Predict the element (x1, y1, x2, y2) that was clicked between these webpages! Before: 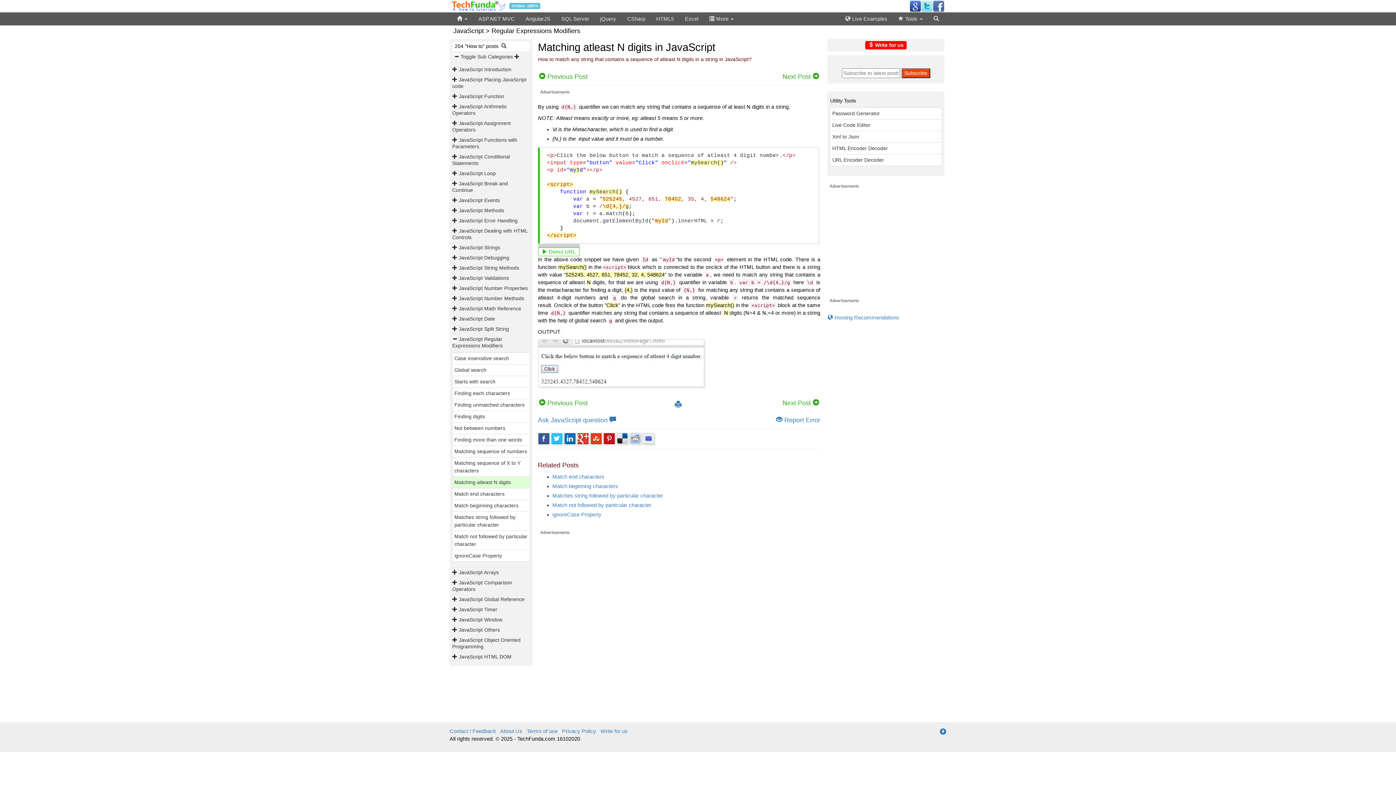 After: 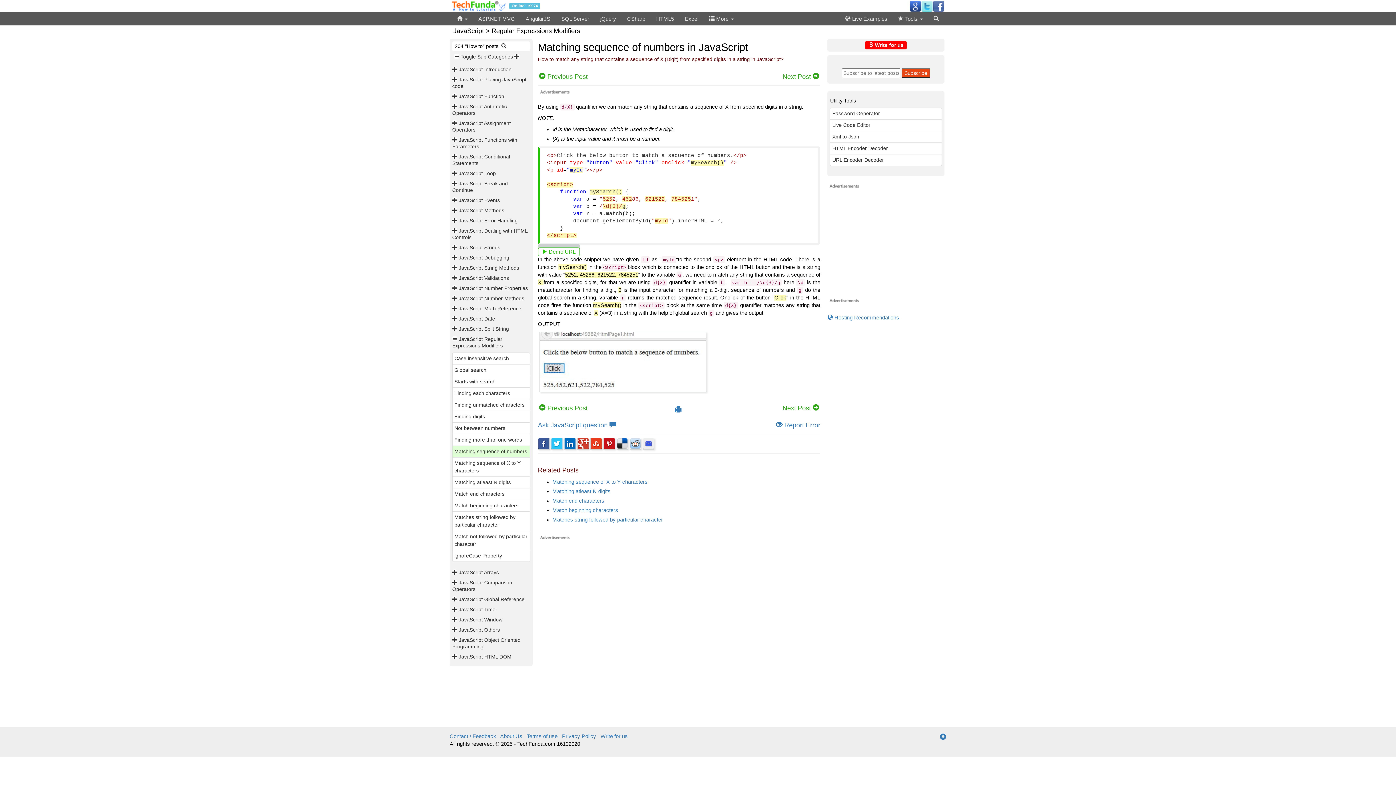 Action: label: Matching sequence of numbers bbox: (454, 448, 527, 454)